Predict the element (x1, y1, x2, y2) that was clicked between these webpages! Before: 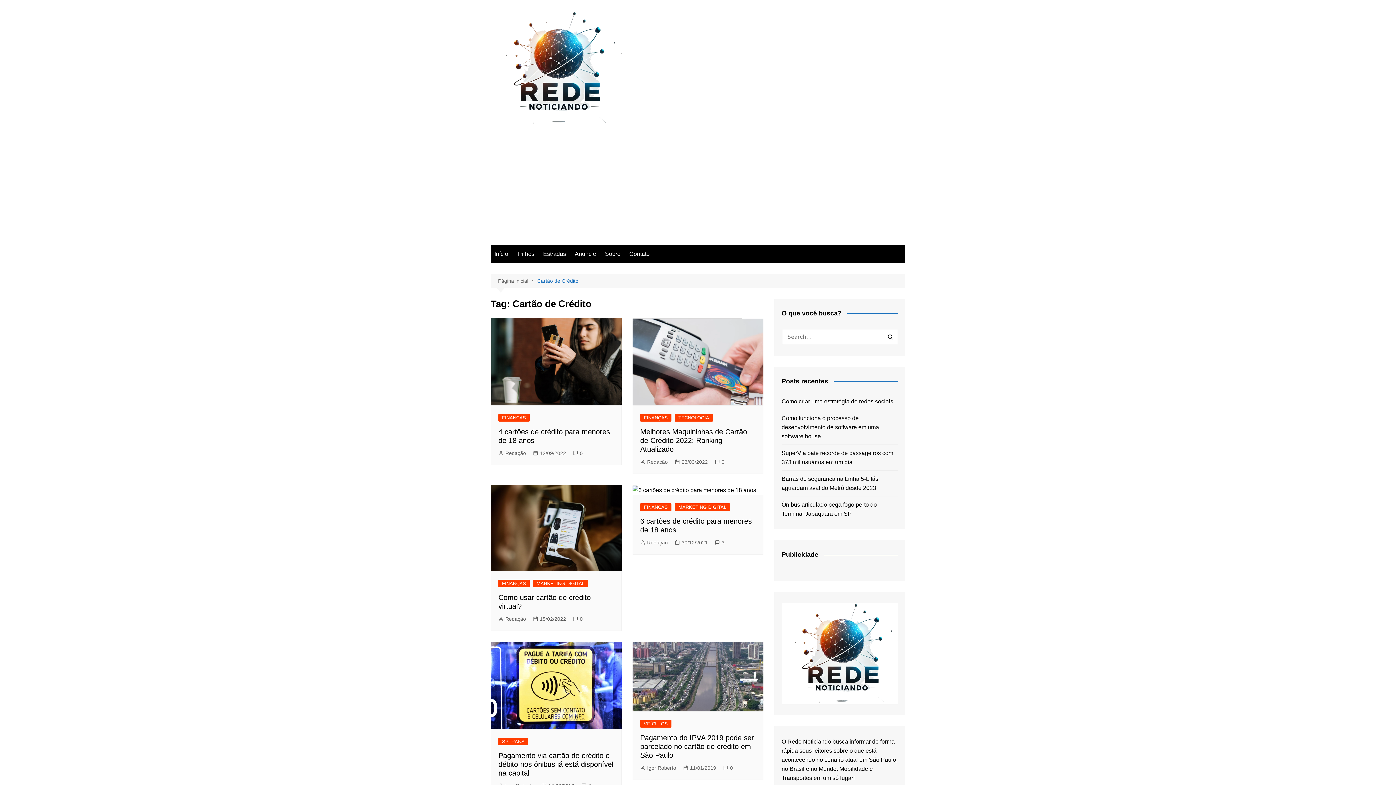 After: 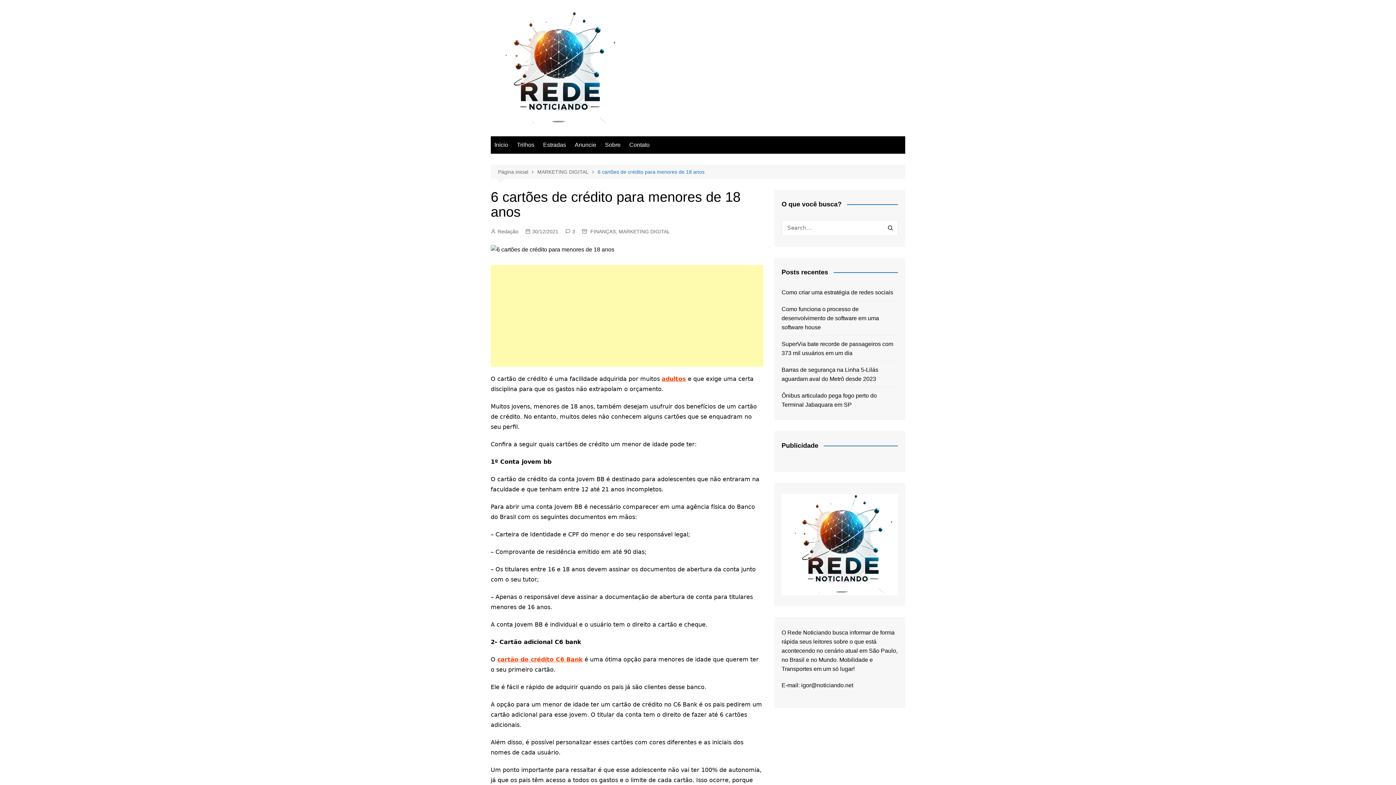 Action: bbox: (674, 538, 708, 546) label: 30/12/2021